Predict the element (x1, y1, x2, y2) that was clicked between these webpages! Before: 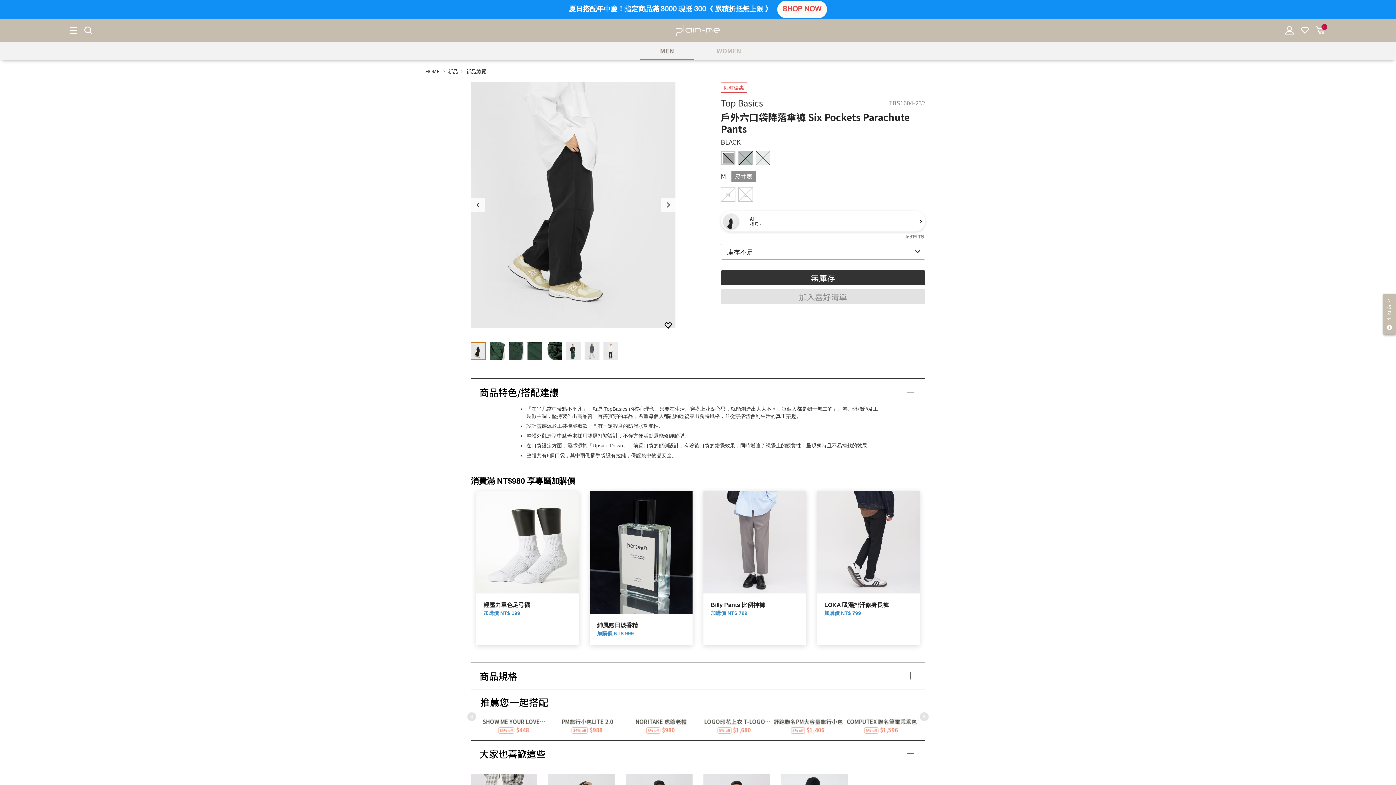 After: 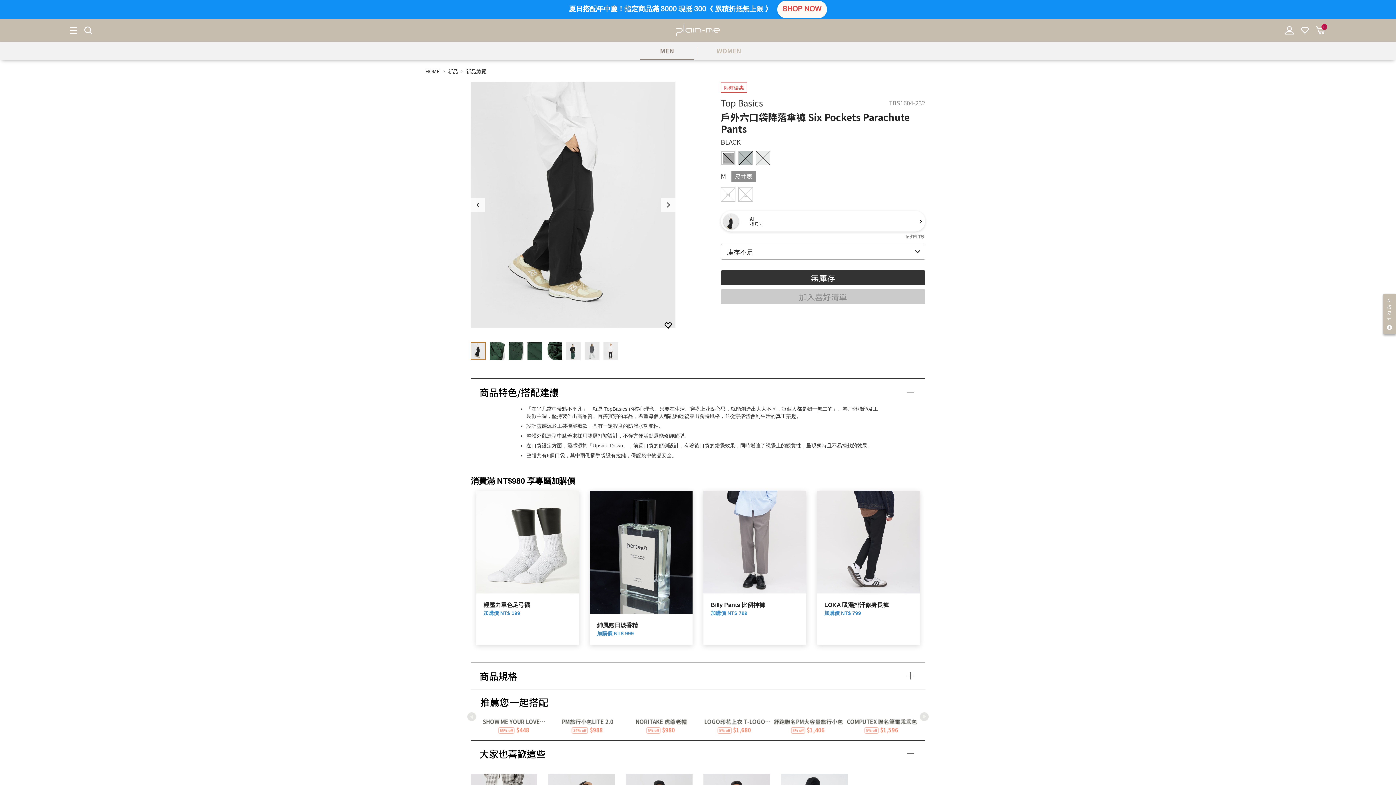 Action: label: 加入喜好清單 bbox: (720, 289, 925, 304)